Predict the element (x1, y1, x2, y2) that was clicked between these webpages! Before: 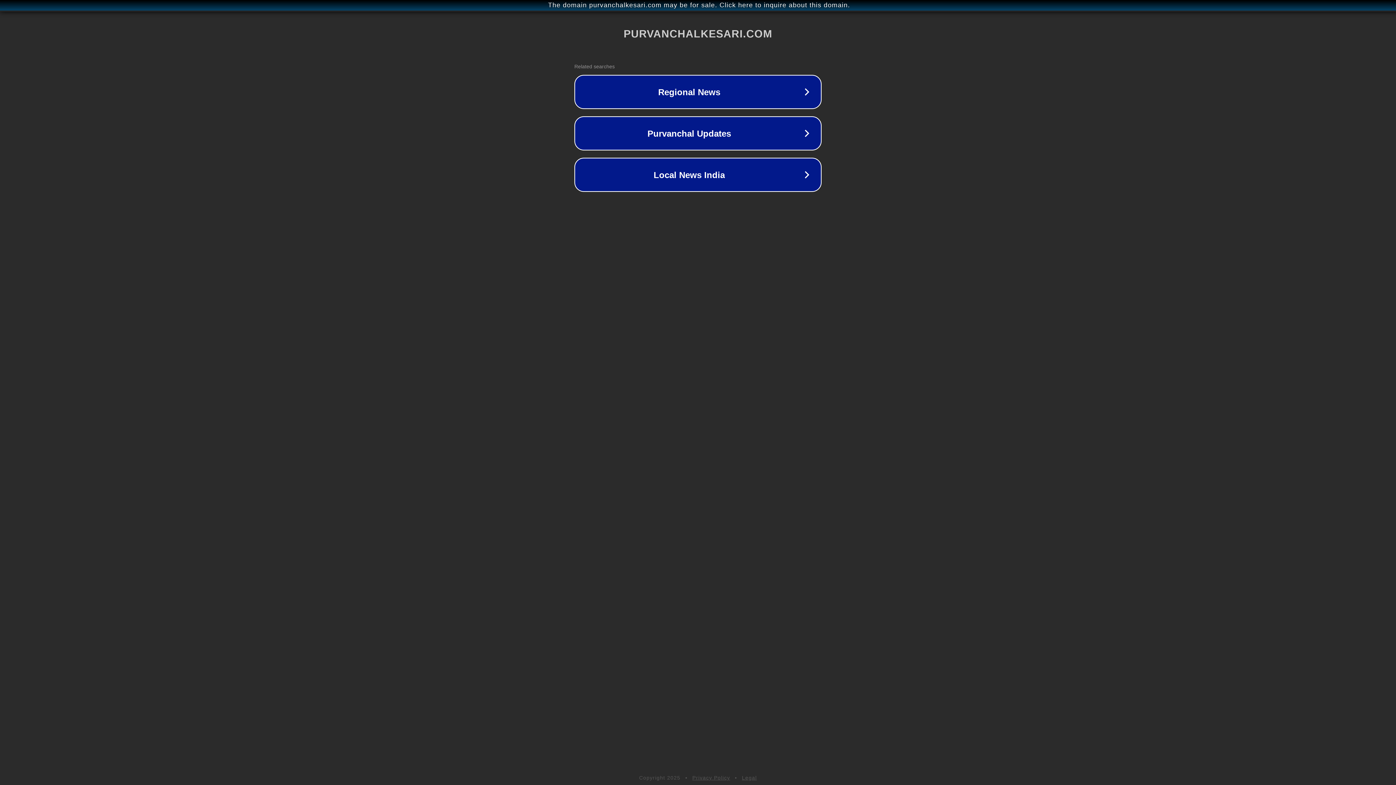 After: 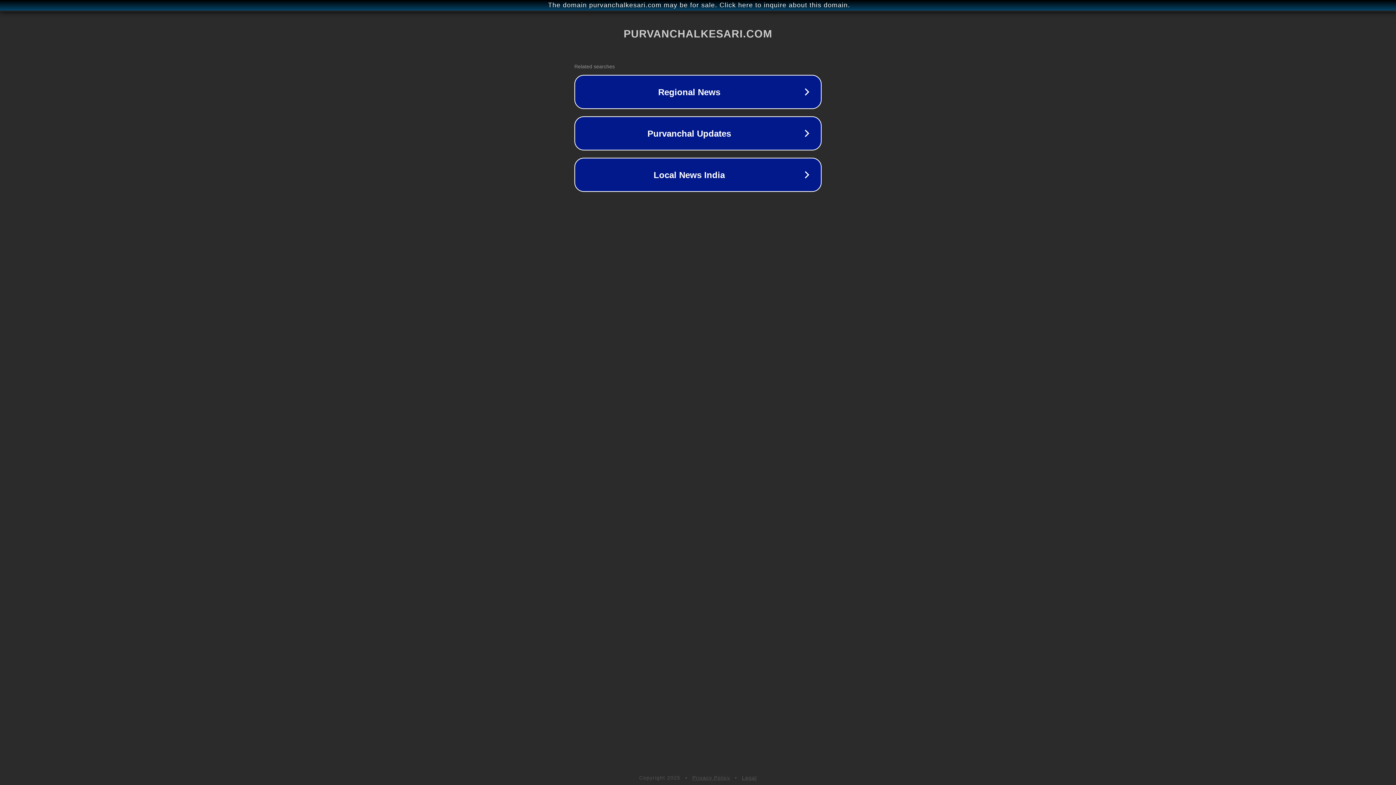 Action: label: Legal bbox: (742, 775, 757, 781)